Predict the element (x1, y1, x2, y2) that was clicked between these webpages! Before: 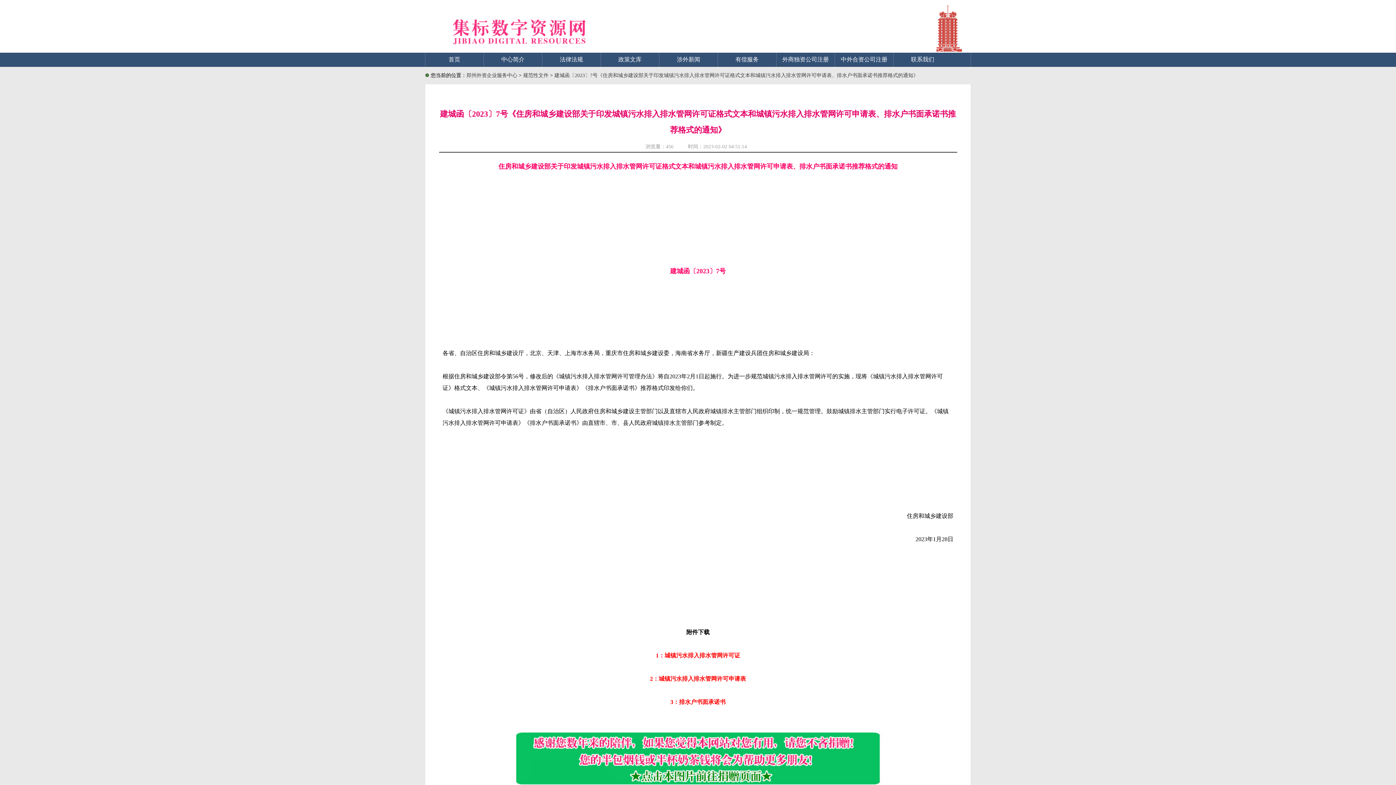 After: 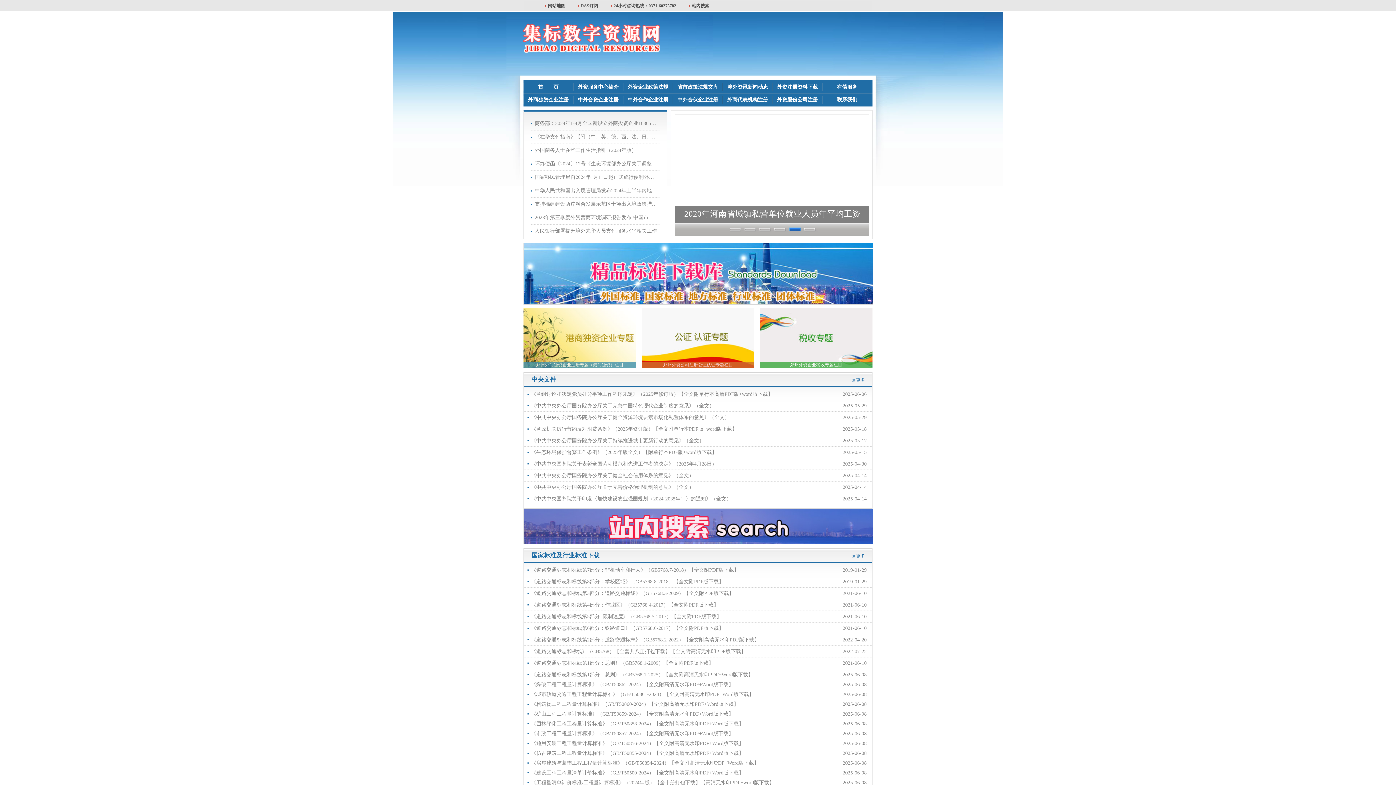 Action: bbox: (448, 56, 460, 62) label: 首页